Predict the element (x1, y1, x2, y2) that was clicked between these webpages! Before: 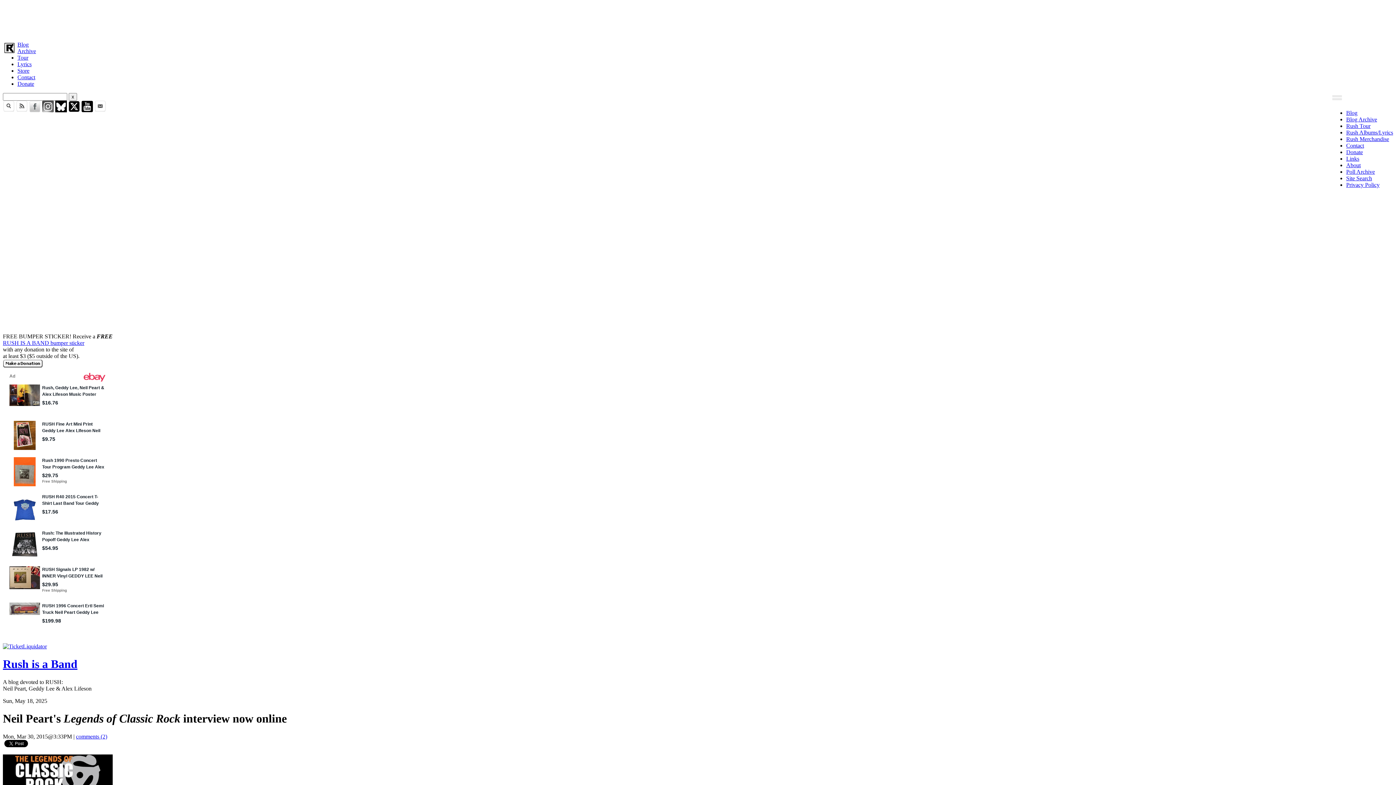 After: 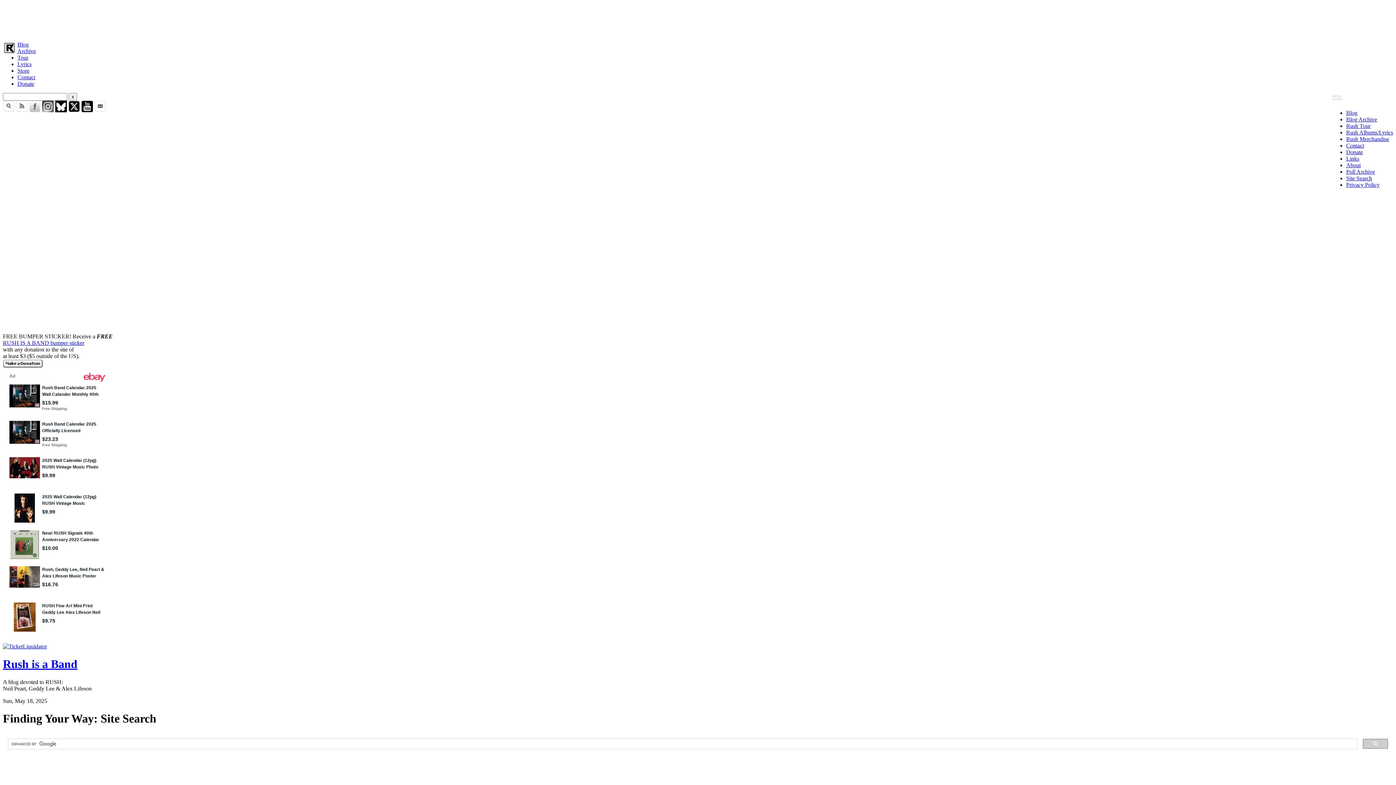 Action: bbox: (2, 107, 14, 113)